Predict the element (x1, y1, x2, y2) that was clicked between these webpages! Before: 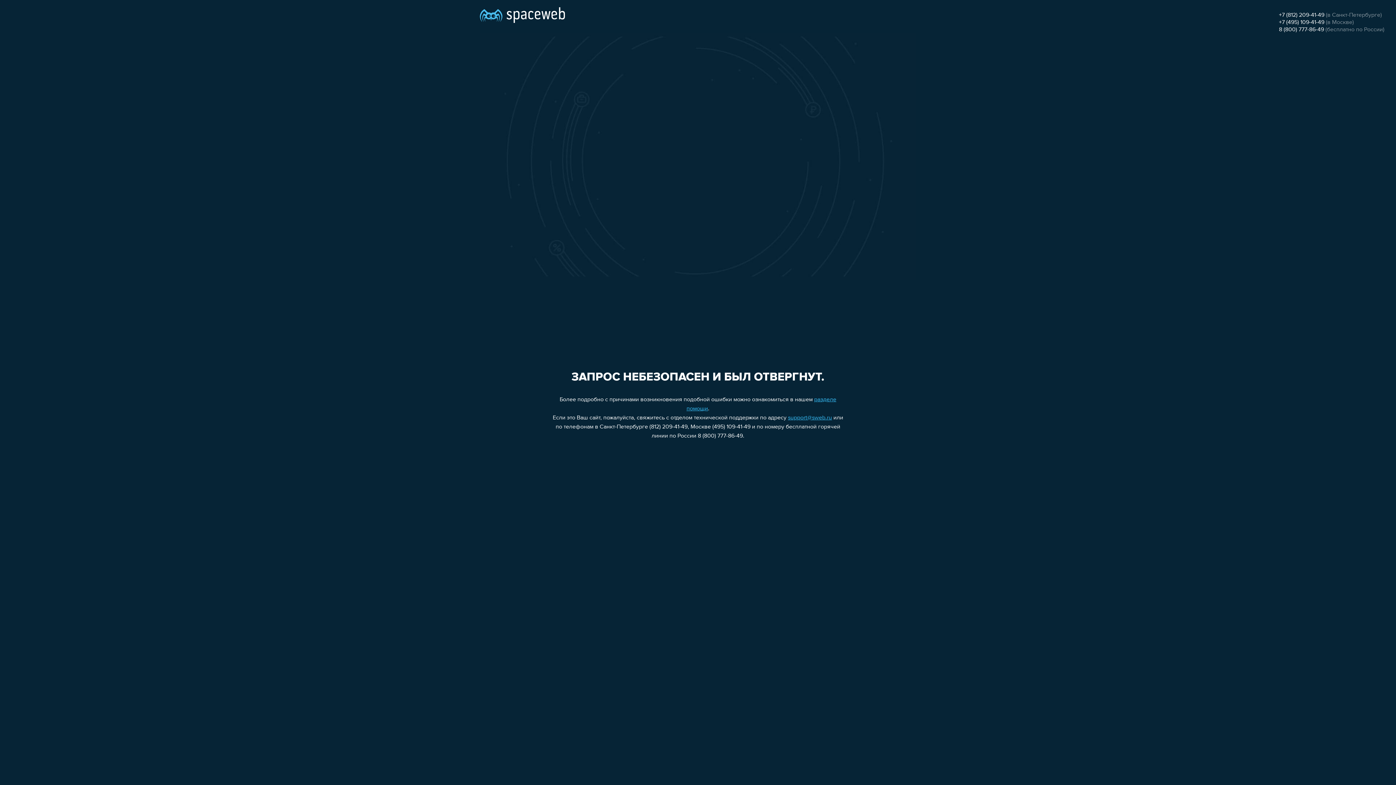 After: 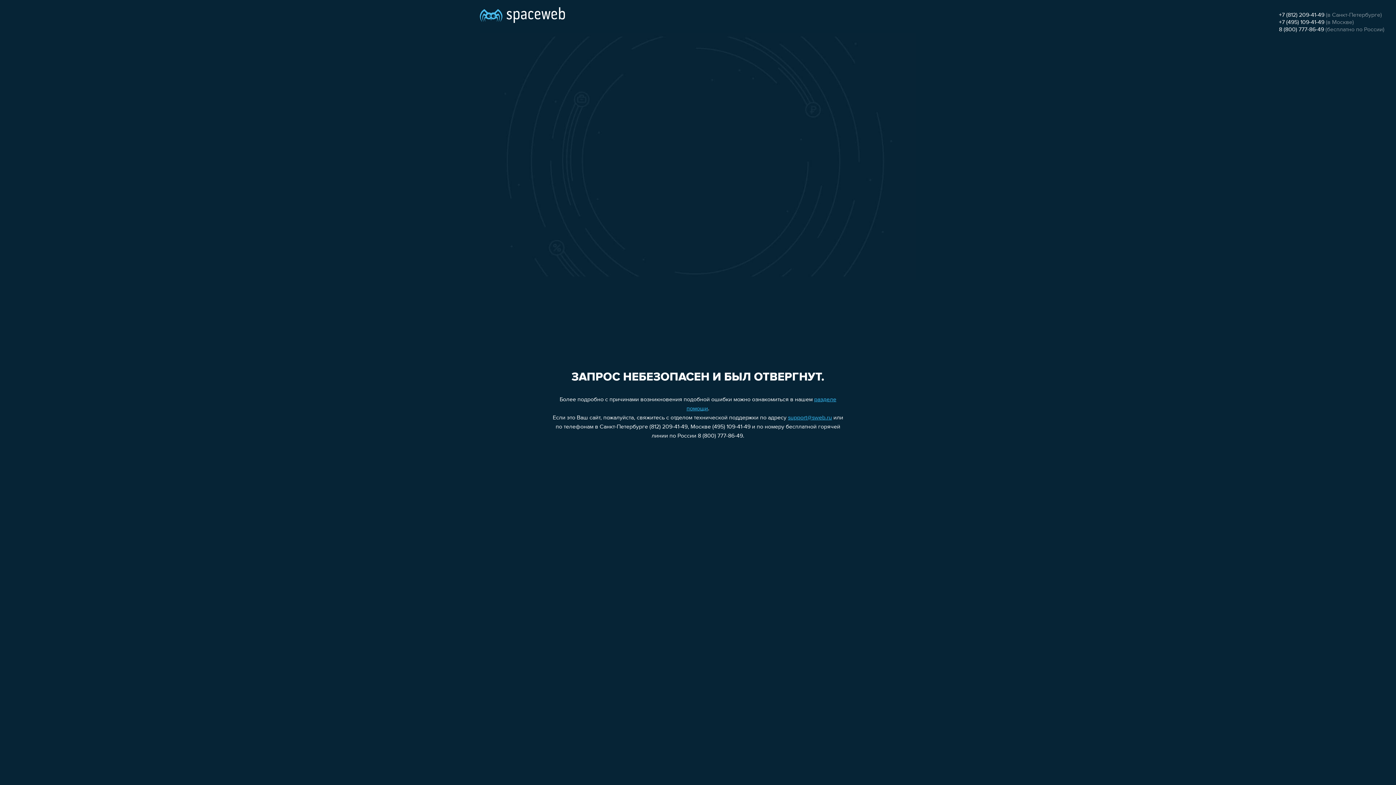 Action: label: 8 (800) 777-86-49 bbox: (1279, 26, 1324, 32)